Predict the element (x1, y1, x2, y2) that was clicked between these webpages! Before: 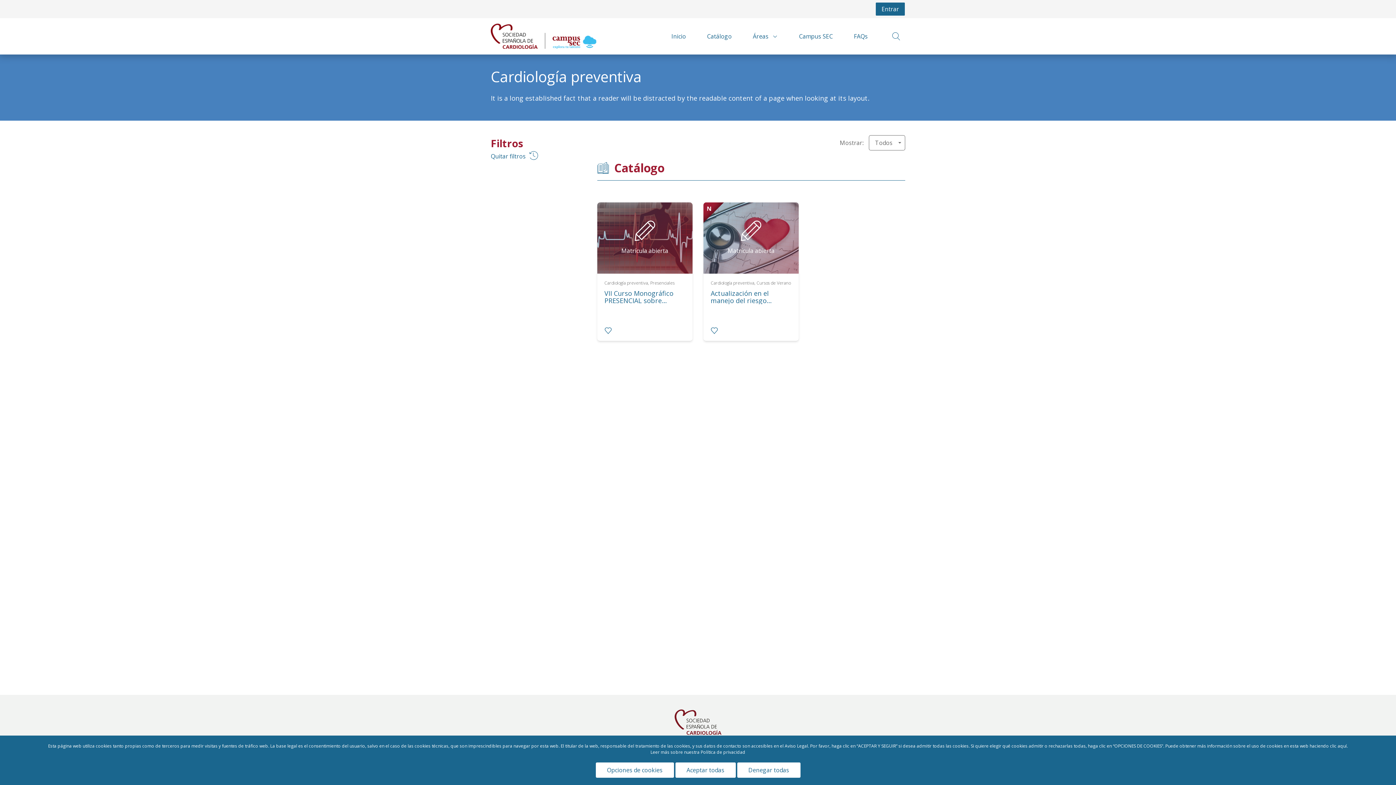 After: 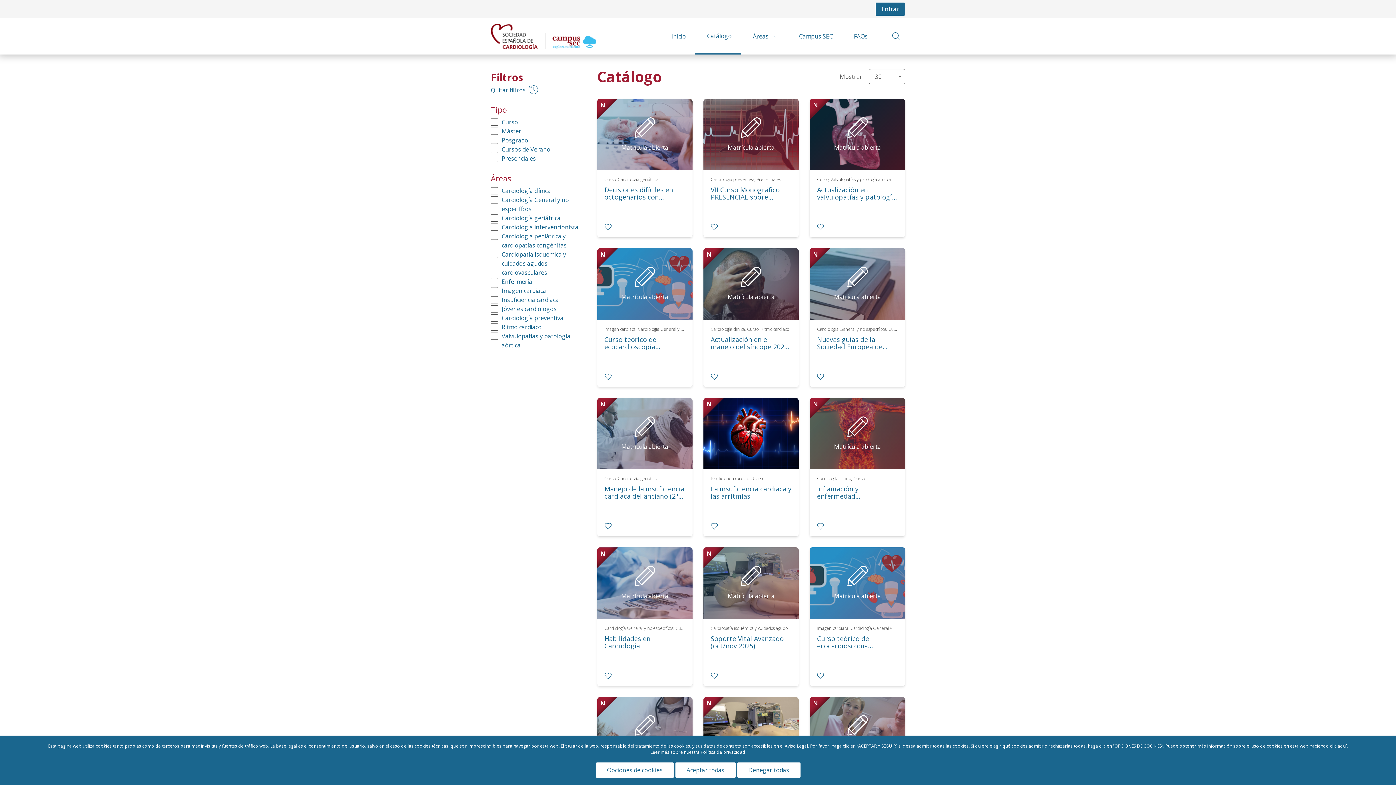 Action: label: Catálogo bbox: (695, 18, 741, 54)